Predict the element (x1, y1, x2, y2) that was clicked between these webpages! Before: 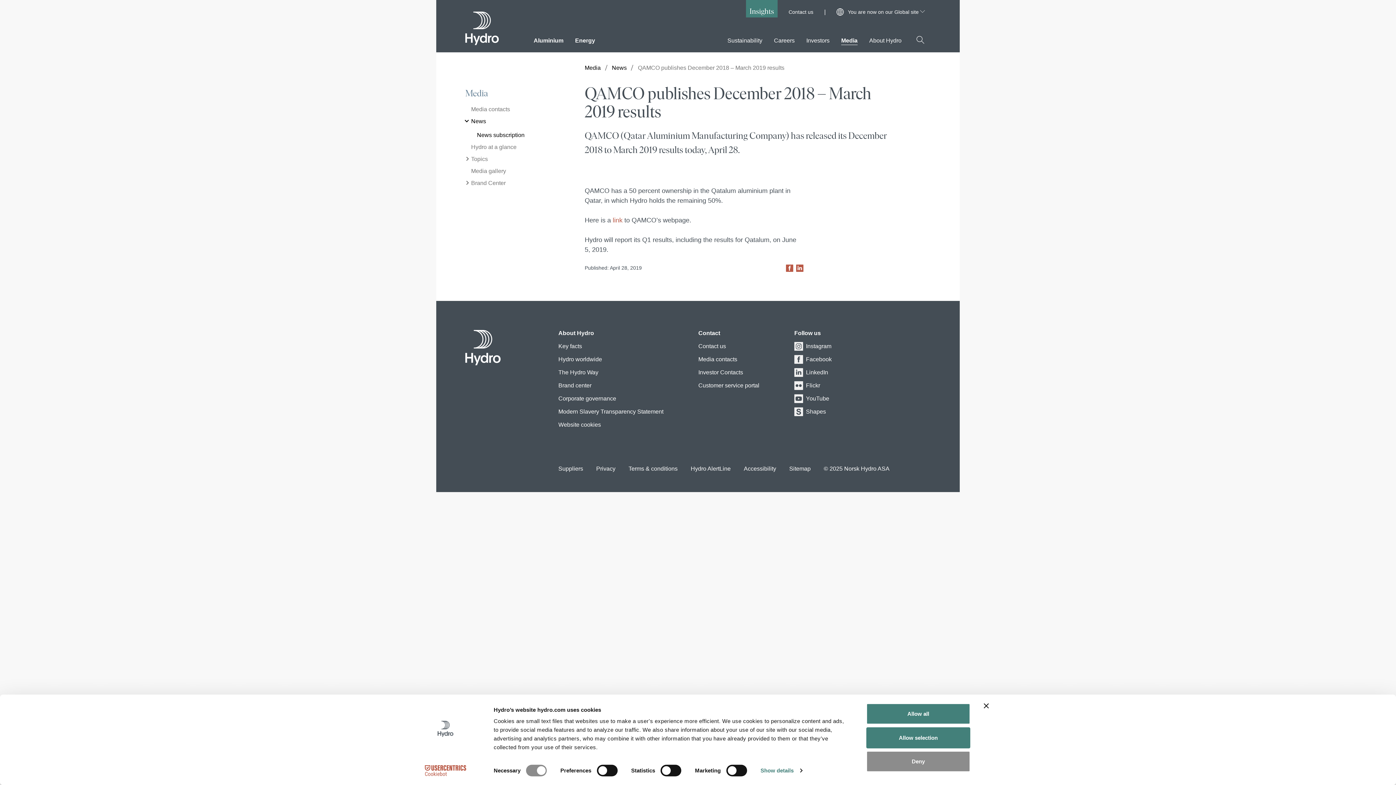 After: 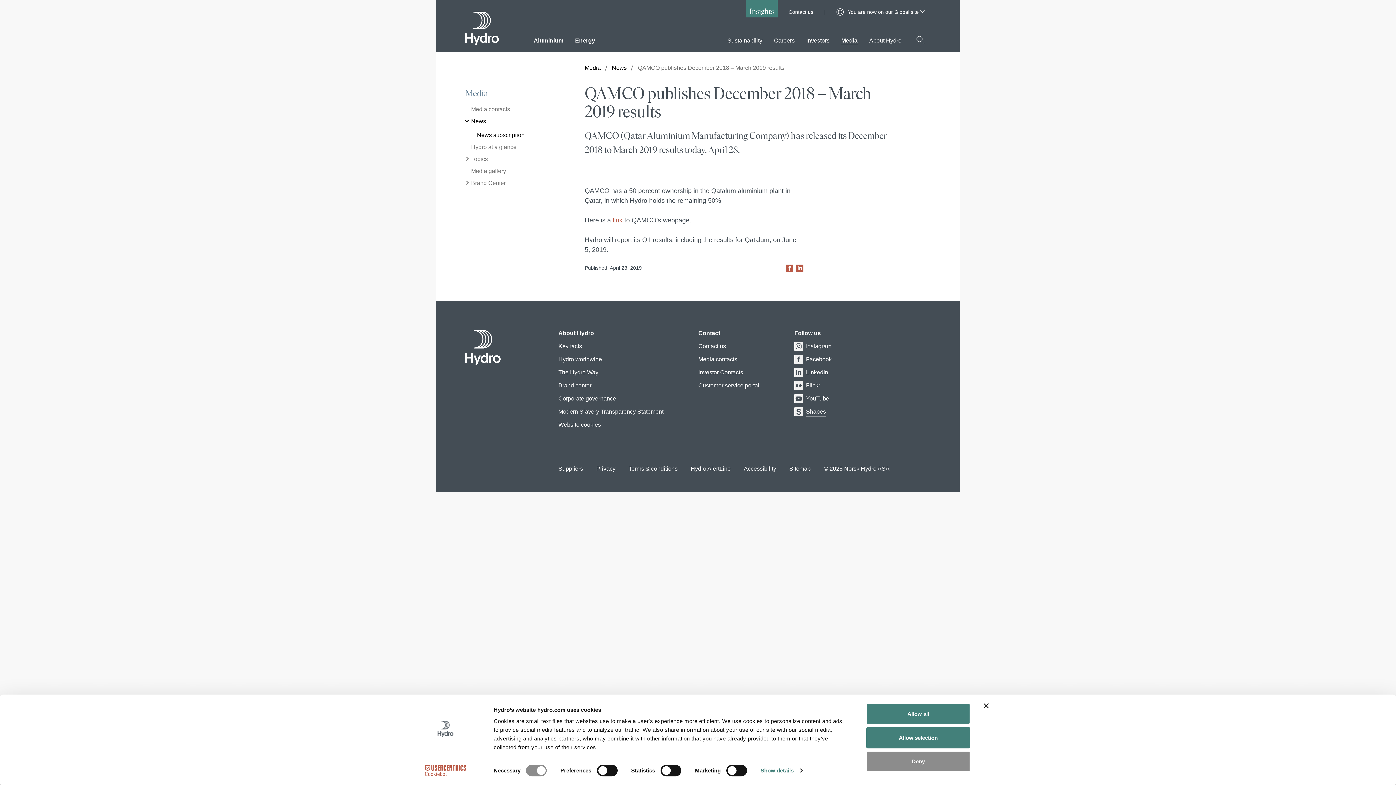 Action: label: Shapes bbox: (806, 407, 826, 416)